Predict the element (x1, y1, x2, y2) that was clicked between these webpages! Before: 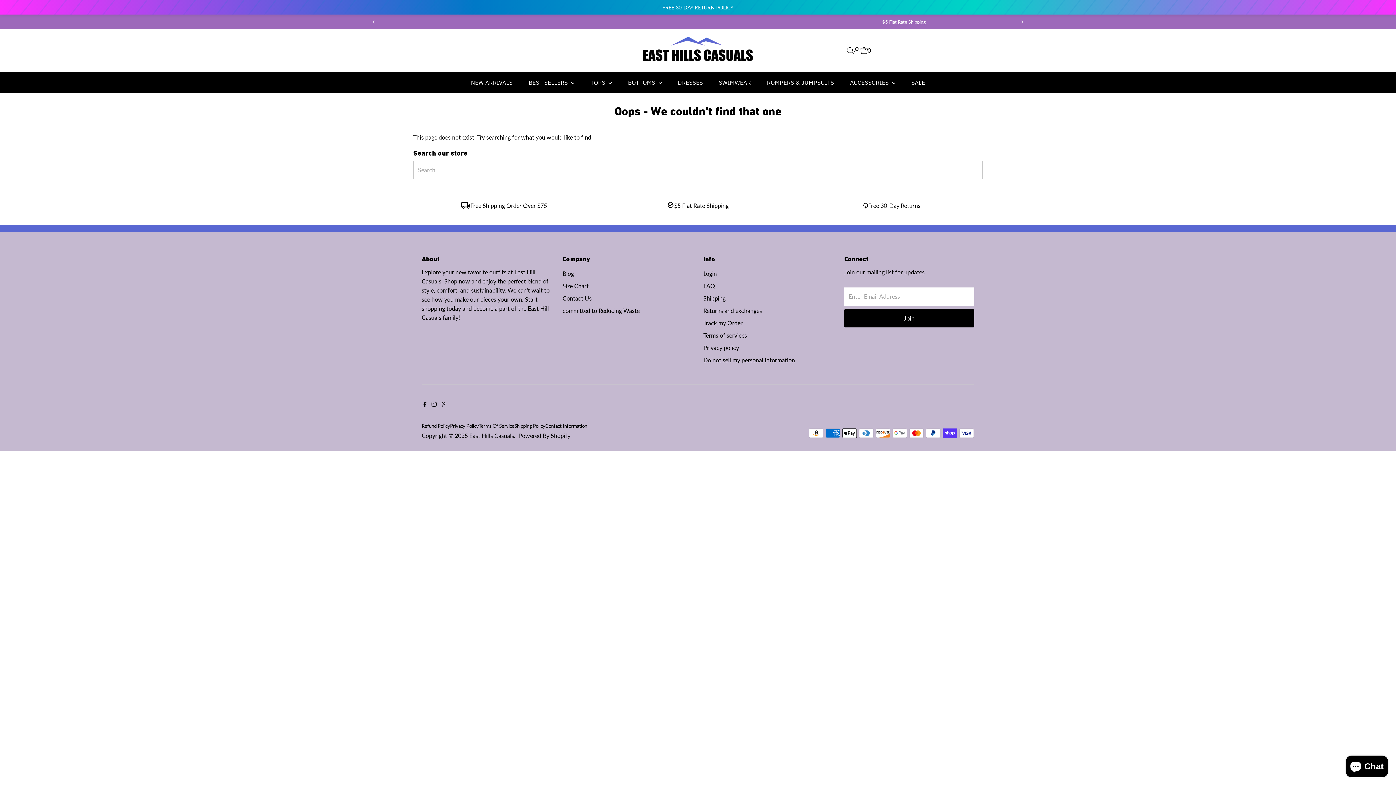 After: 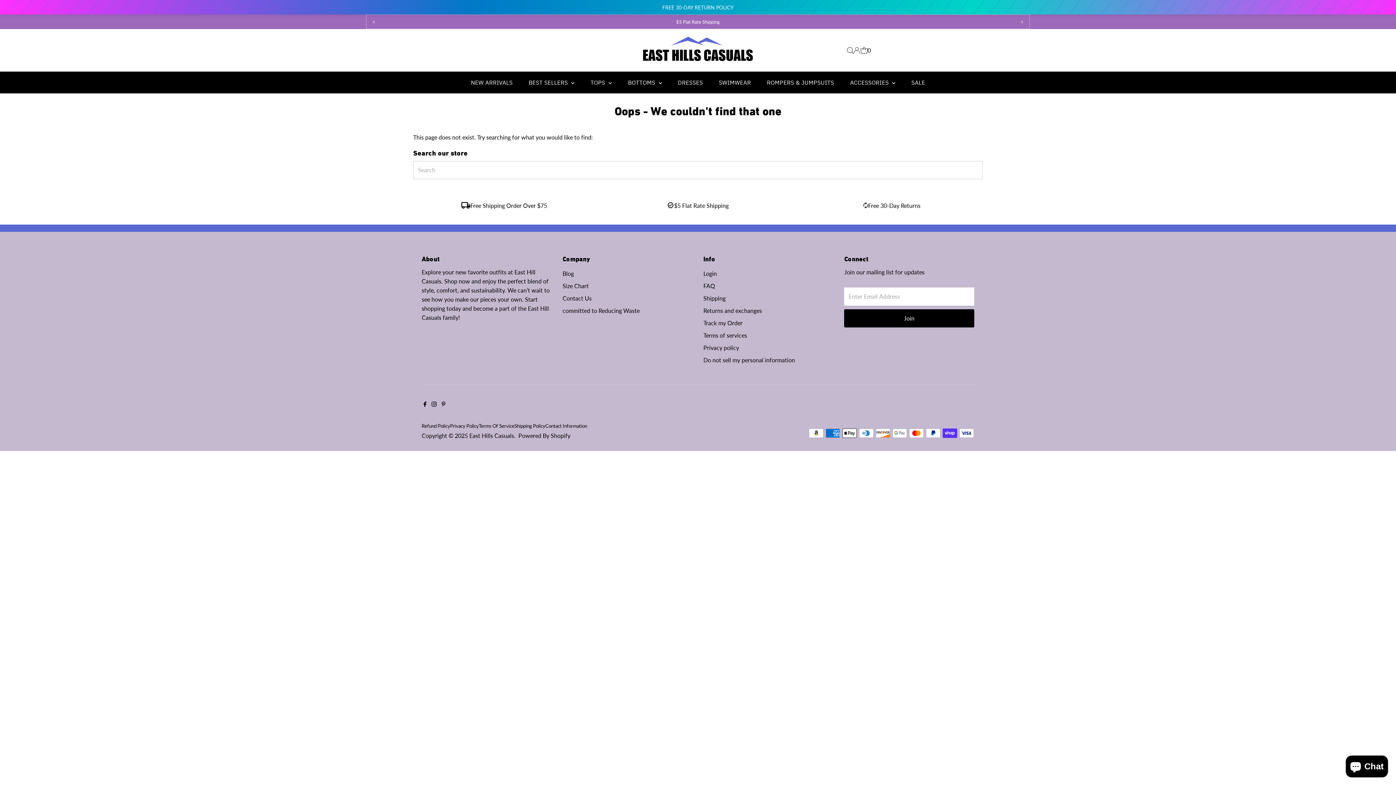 Action: label: Next bbox: (1013, 13, 1030, 30)